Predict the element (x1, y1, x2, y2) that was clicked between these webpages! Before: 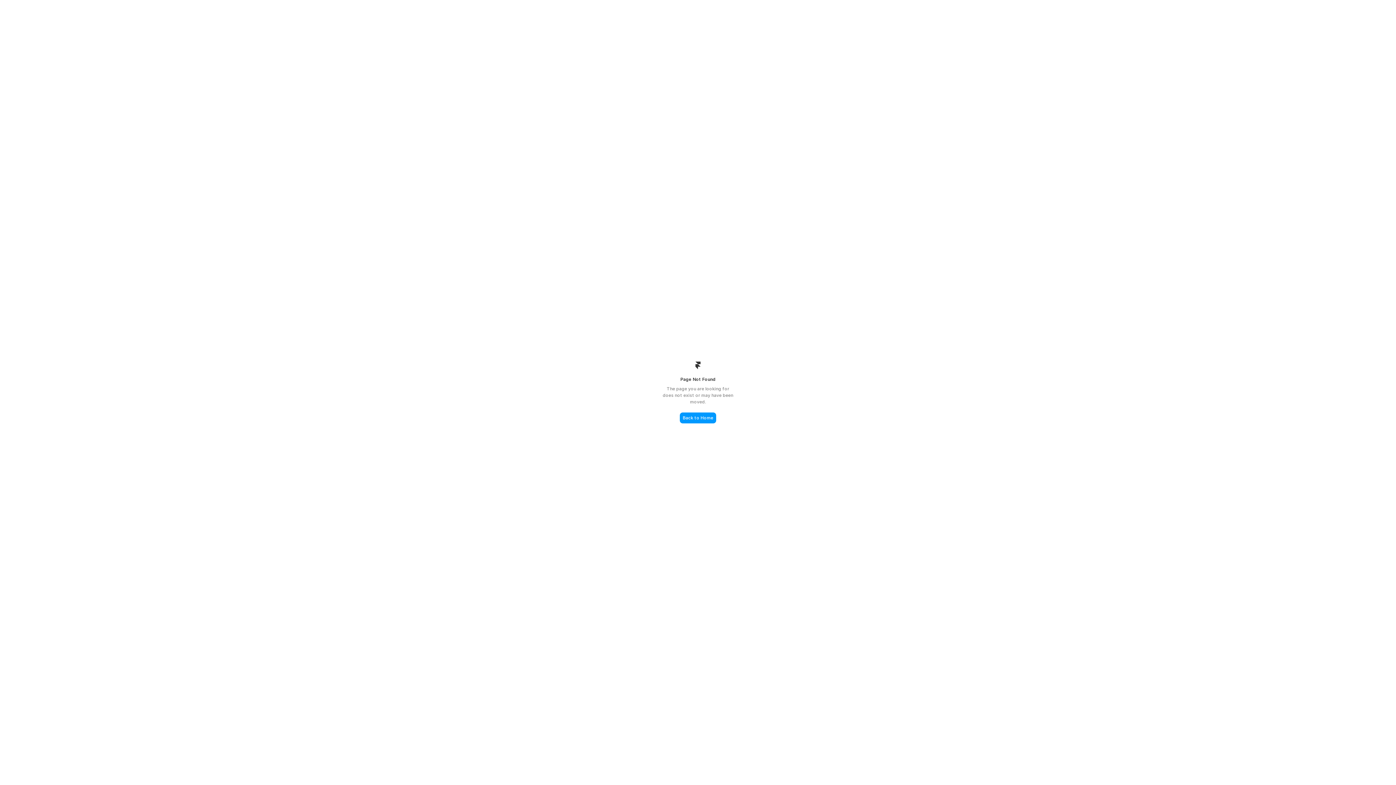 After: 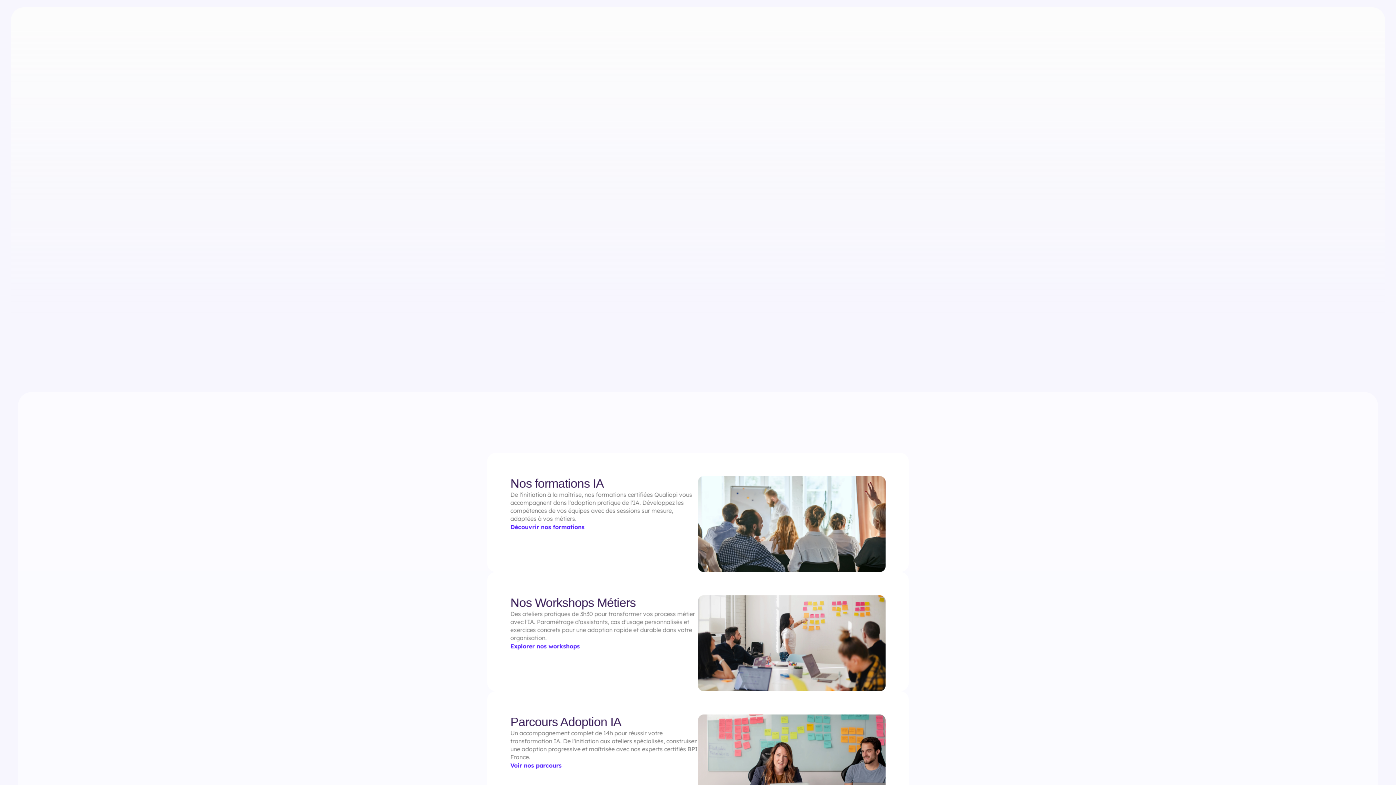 Action: label: Back to Home bbox: (680, 412, 716, 423)